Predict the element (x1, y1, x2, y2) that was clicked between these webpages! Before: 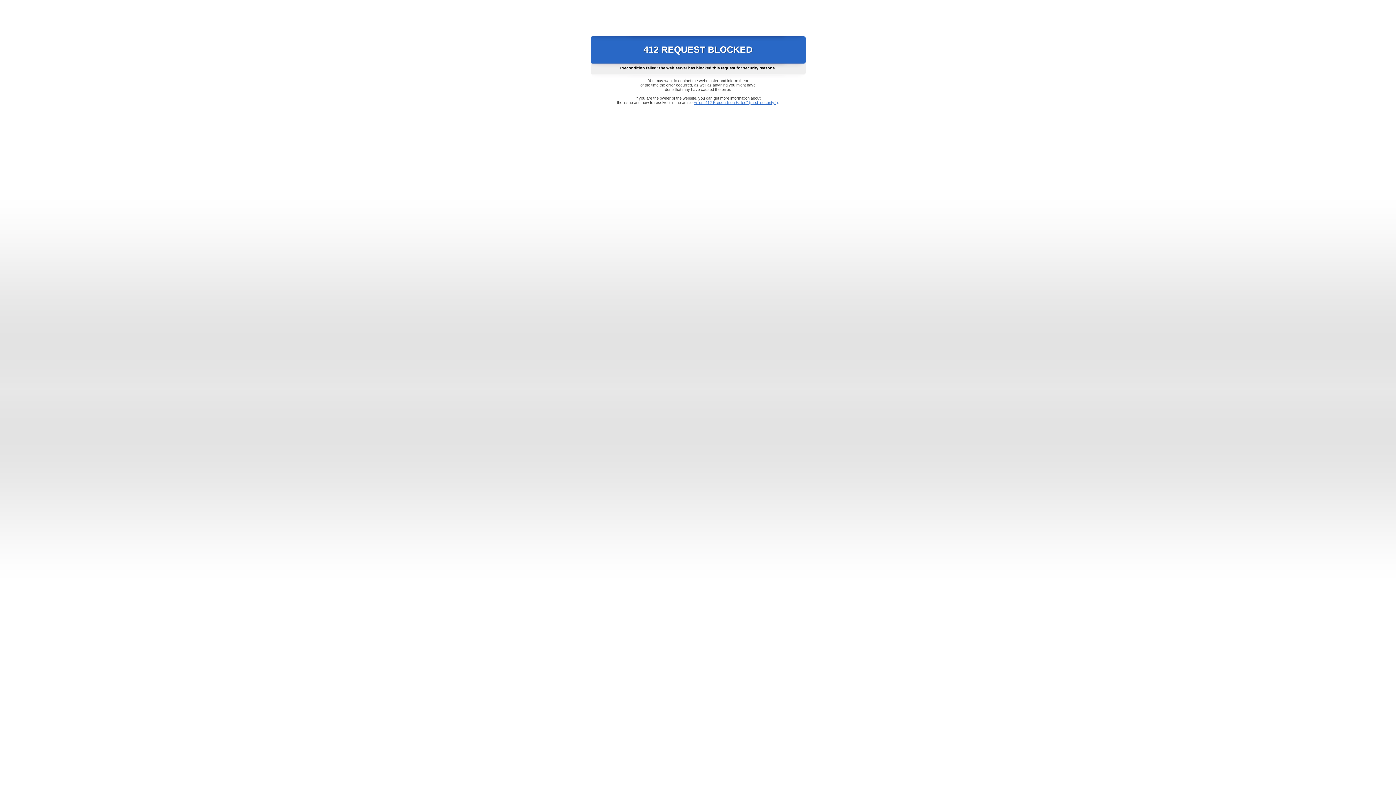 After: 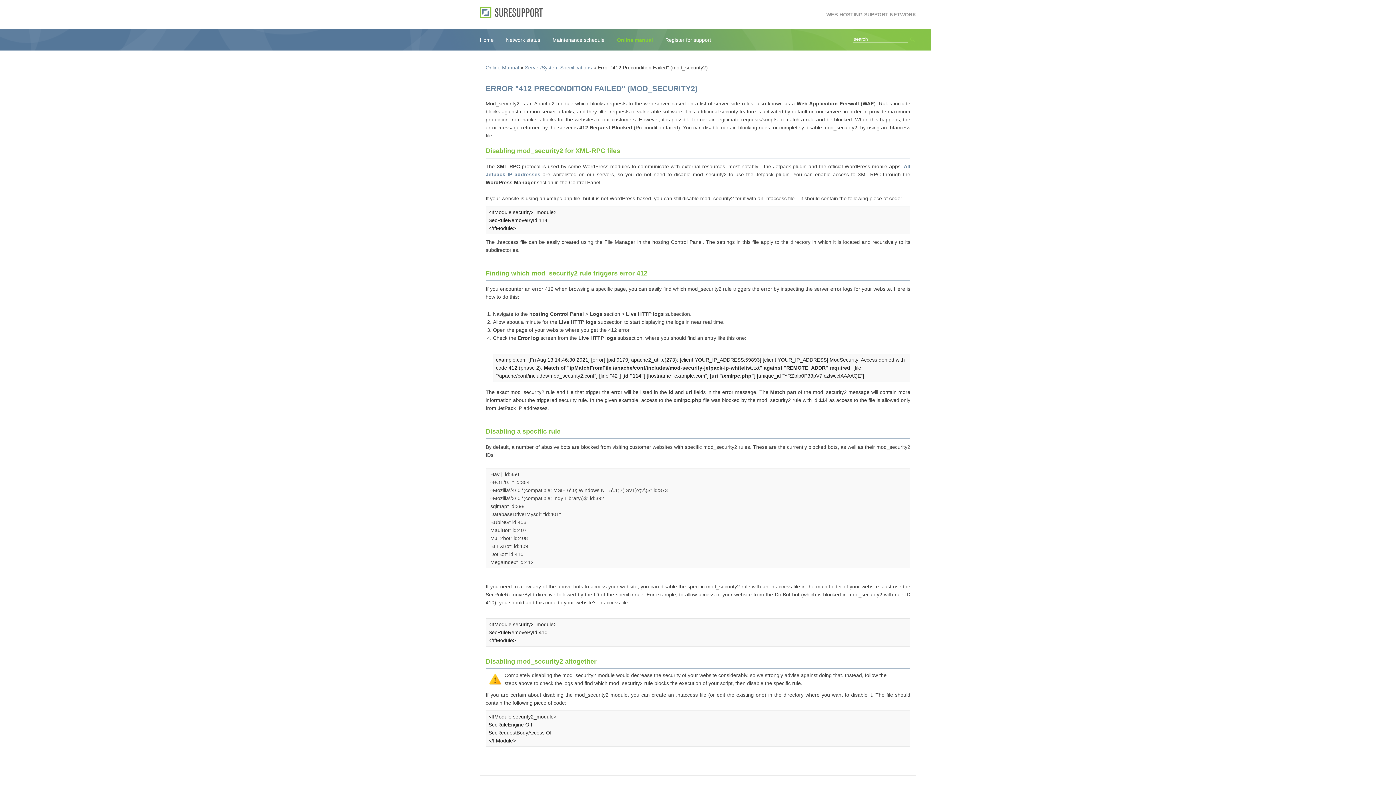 Action: label: Error "412 Precondition Failed" (mod_security2) bbox: (693, 100, 778, 104)